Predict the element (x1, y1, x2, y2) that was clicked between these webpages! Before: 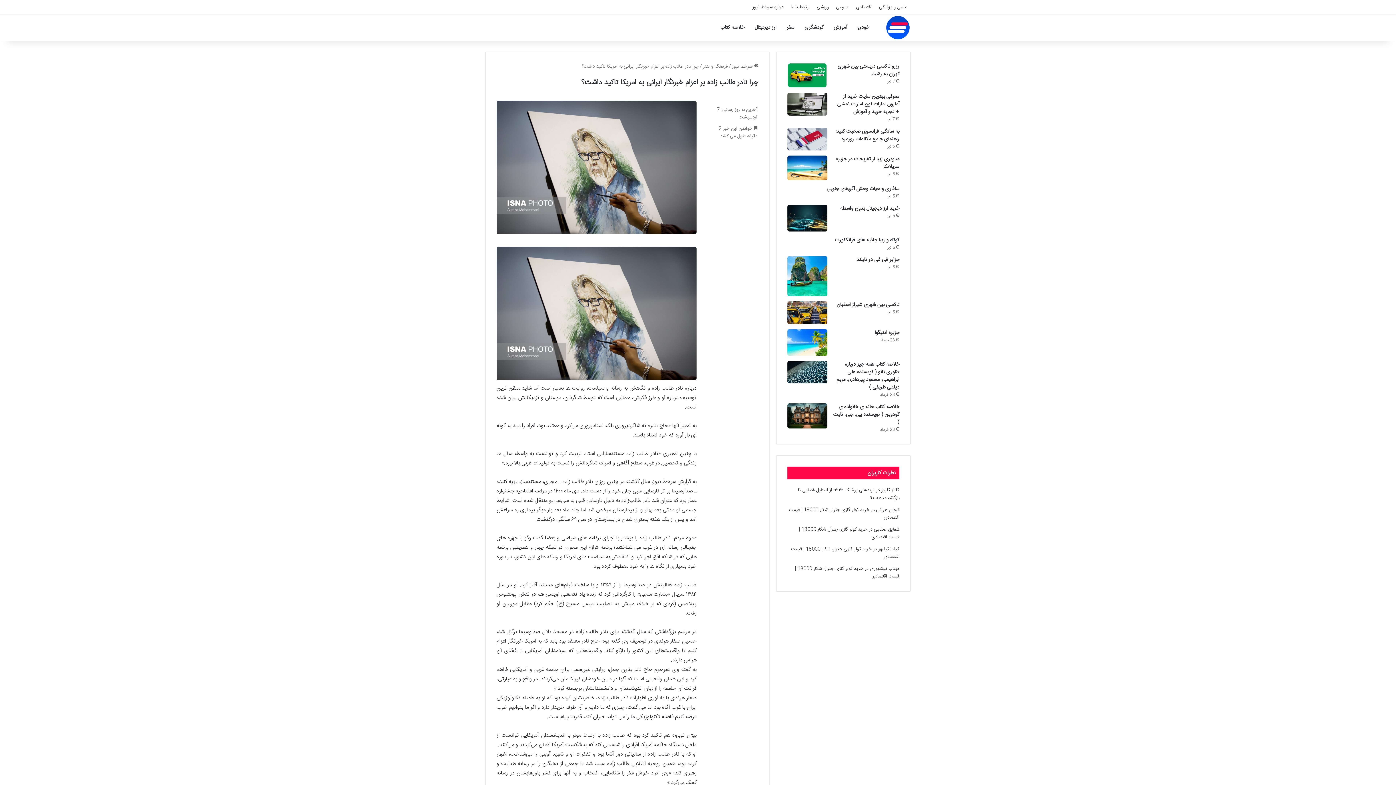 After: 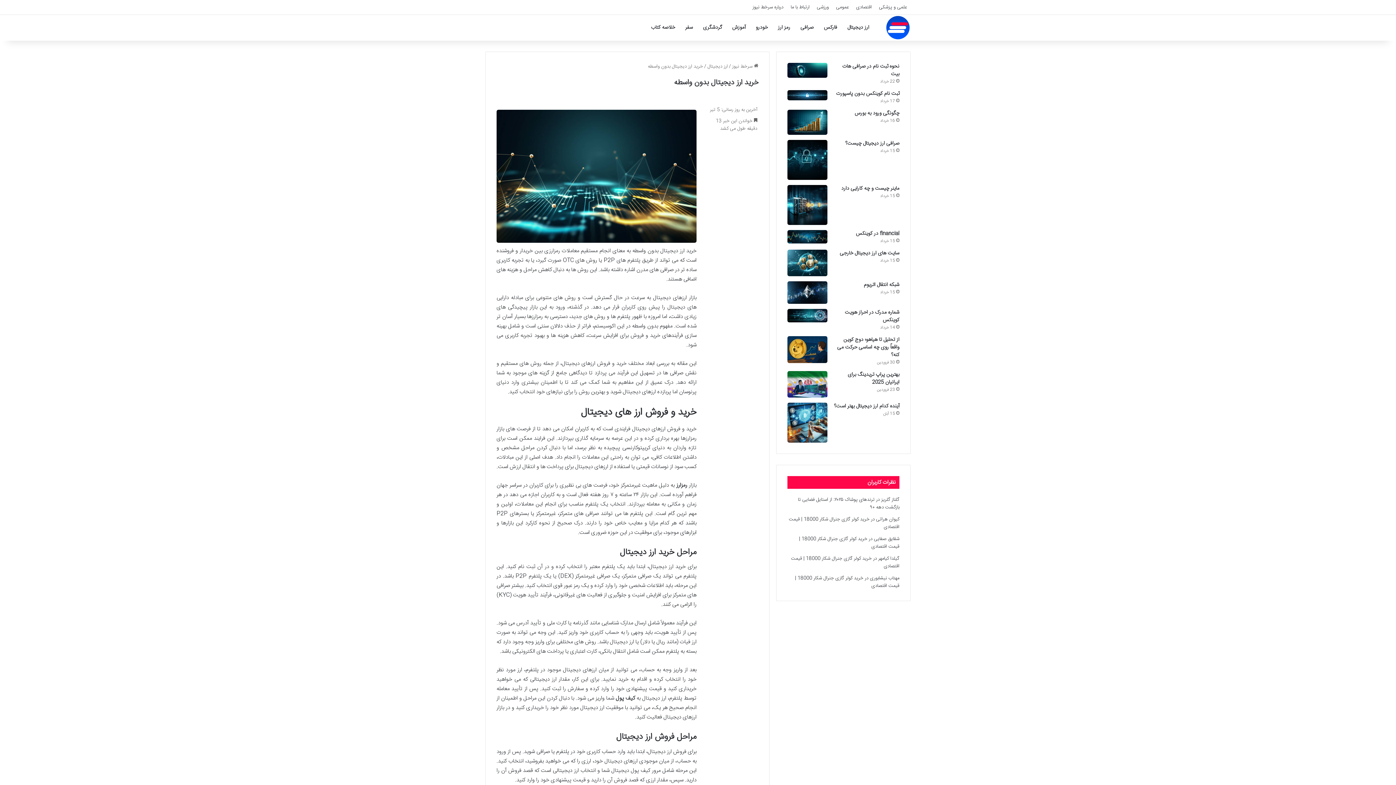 Action: bbox: (787, 204, 827, 231) label: خرید ارز دیجیتال بدون واسطه